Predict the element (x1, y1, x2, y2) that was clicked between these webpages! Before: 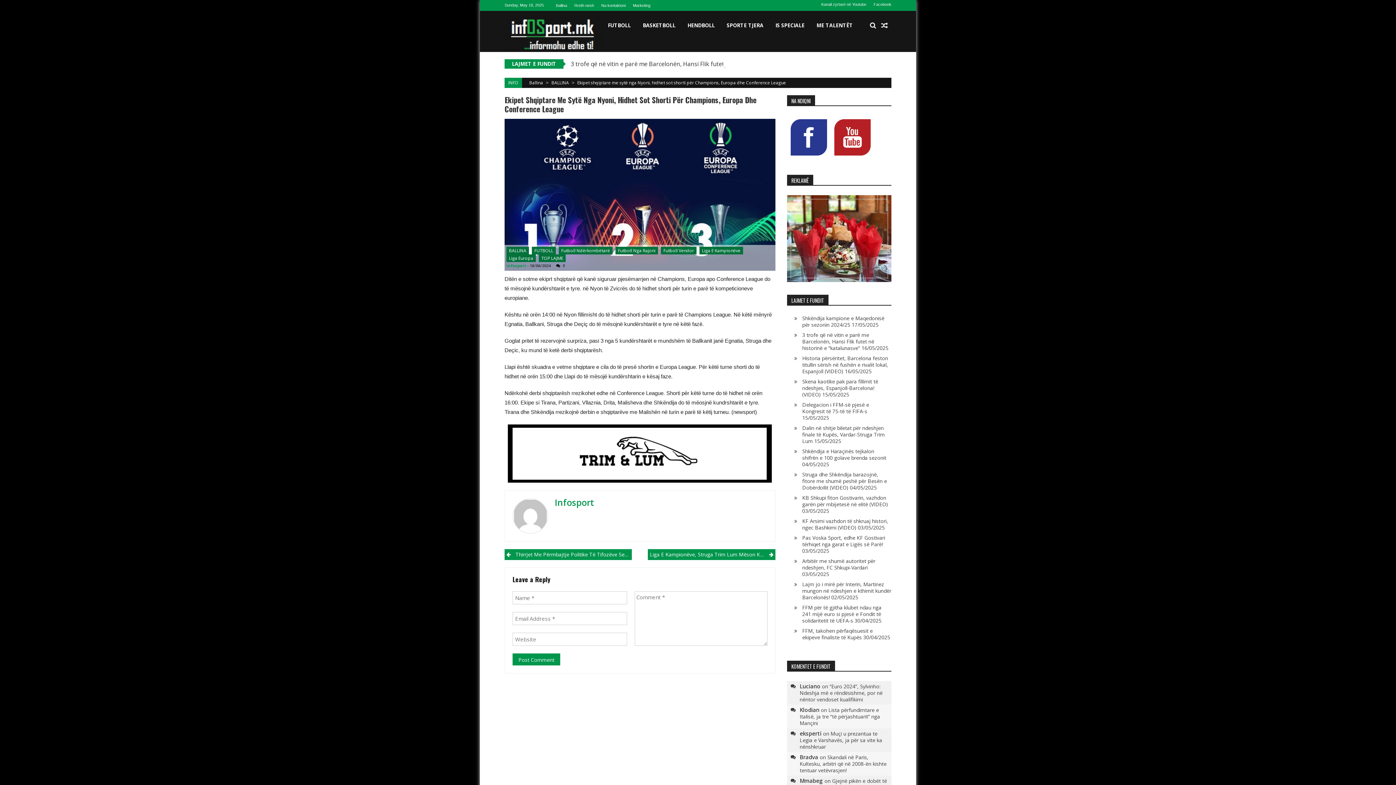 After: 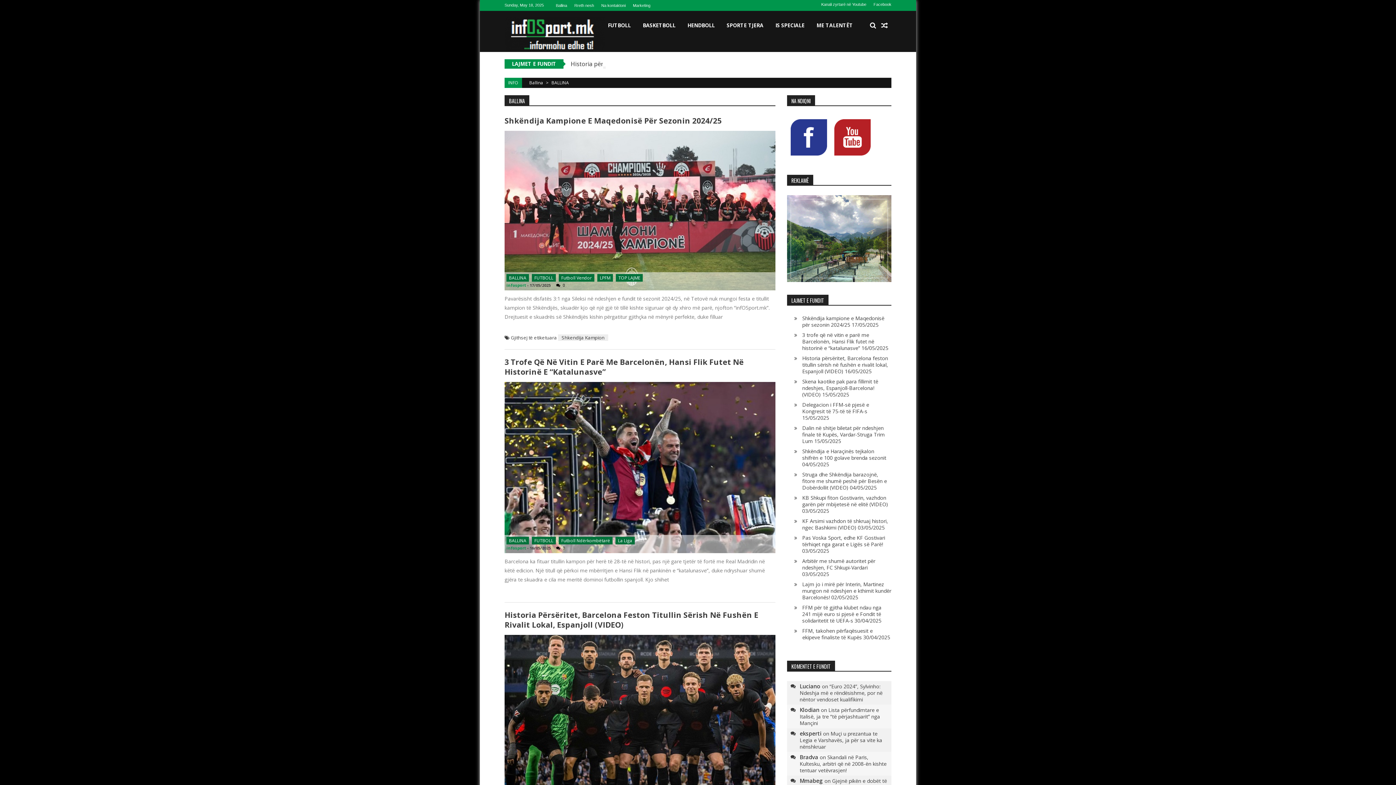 Action: bbox: (506, 246, 529, 254) label: BALLINA